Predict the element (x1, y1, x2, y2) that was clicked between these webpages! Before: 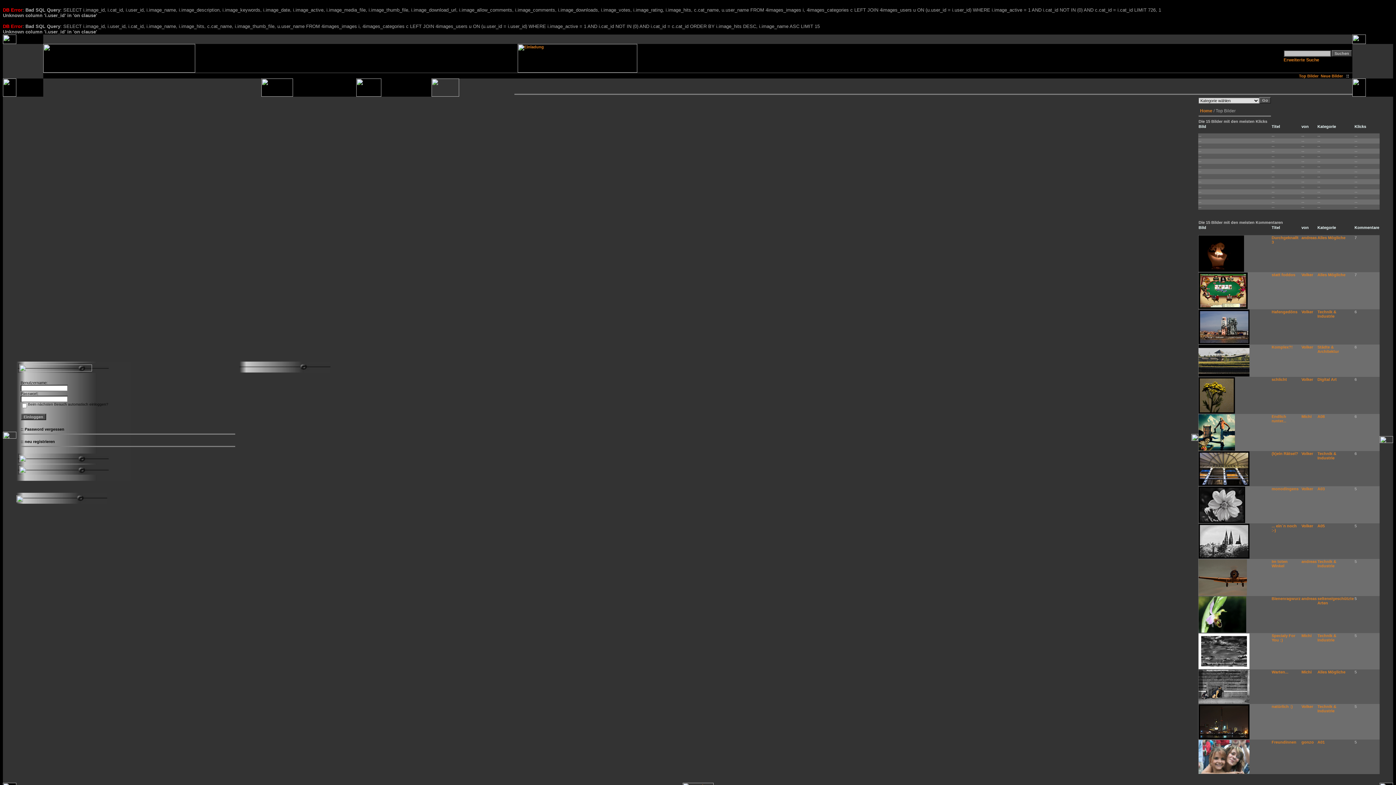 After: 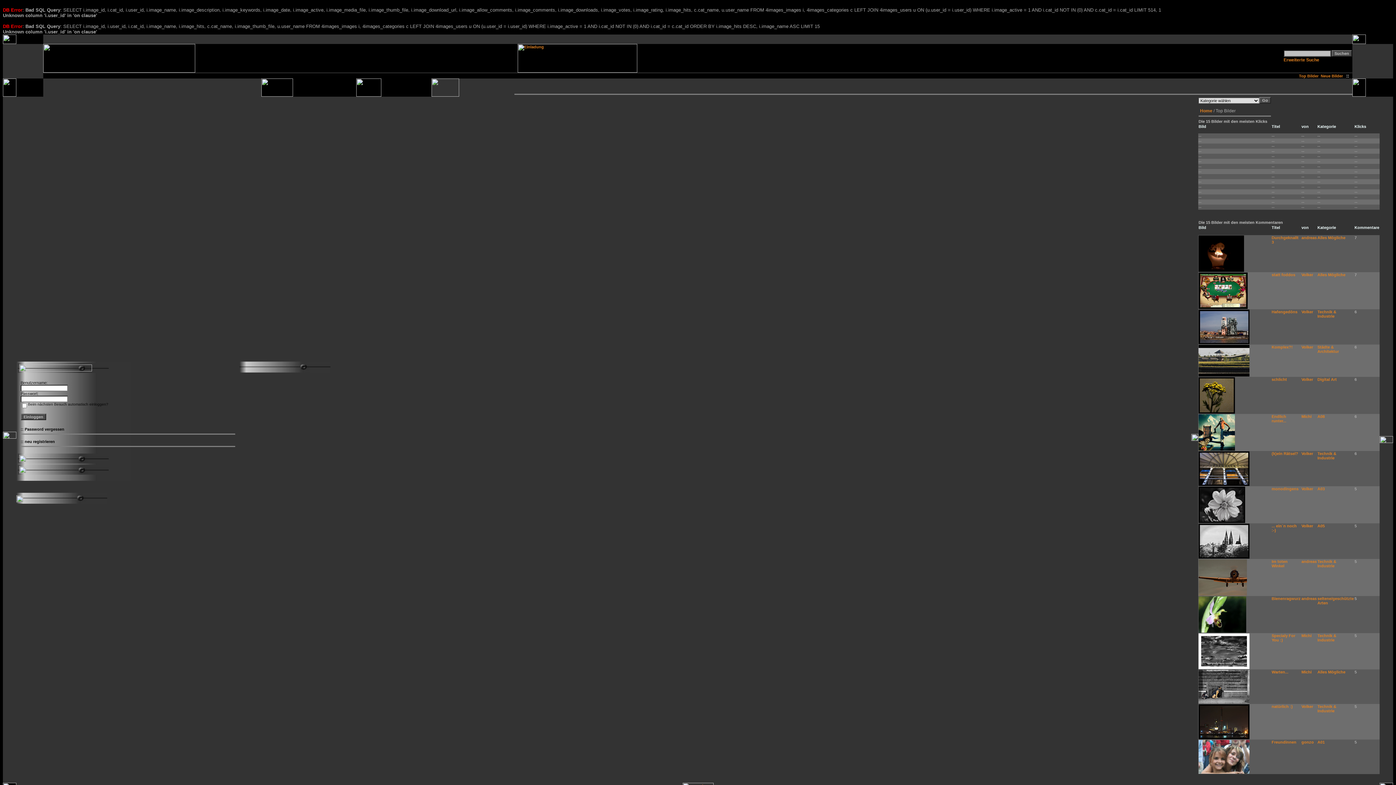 Action: bbox: (1299, 73, 1318, 78) label: Top Bilder